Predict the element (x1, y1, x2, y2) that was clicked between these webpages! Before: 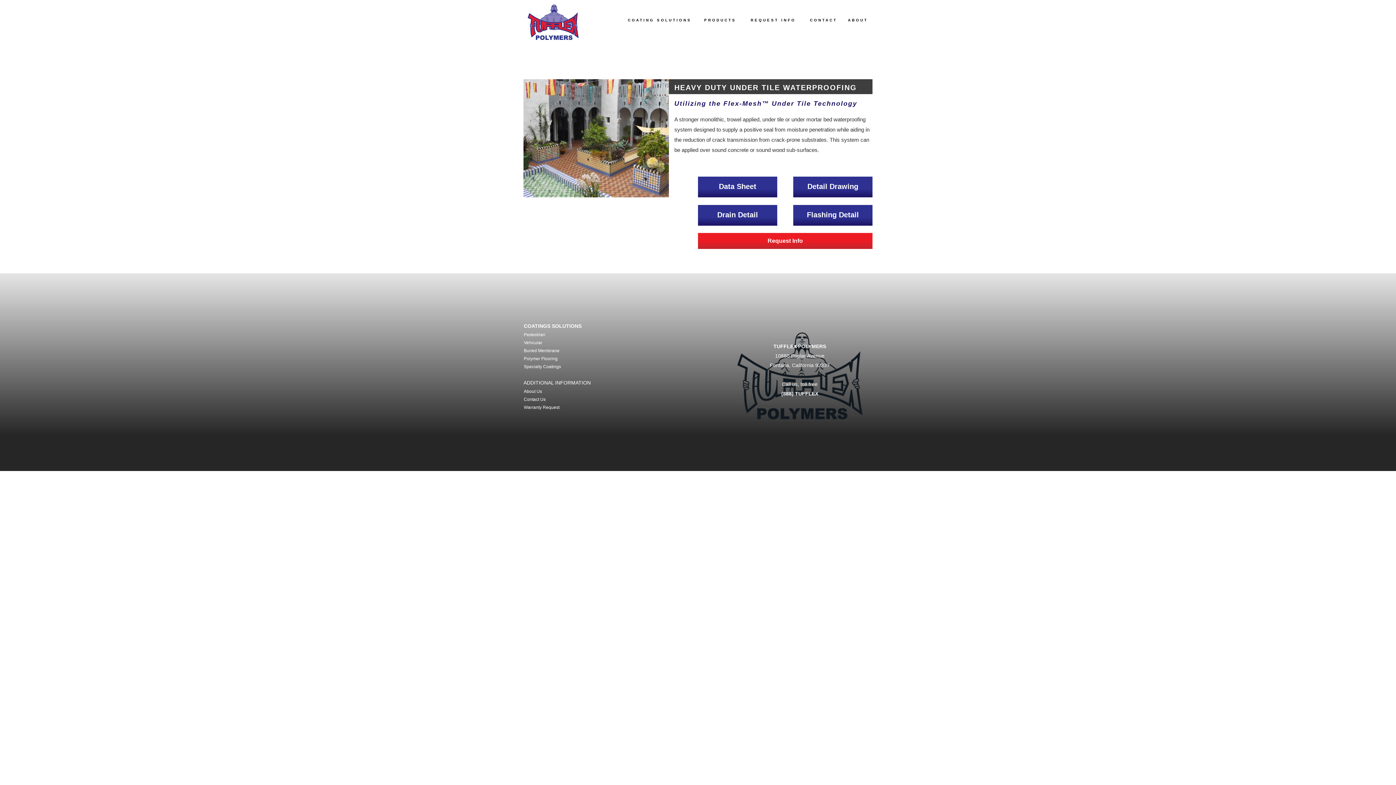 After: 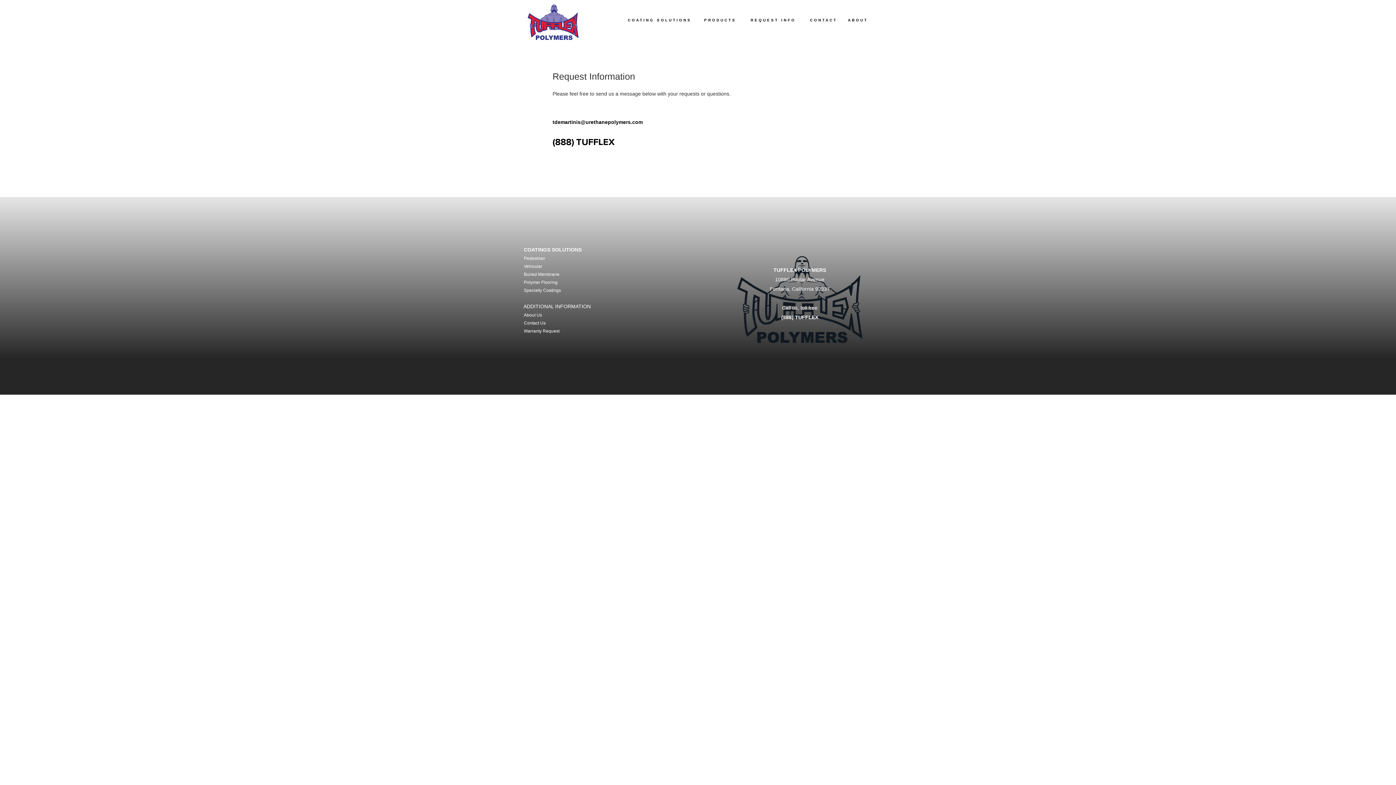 Action: bbox: (698, 233, 872, 249) label: Request Info